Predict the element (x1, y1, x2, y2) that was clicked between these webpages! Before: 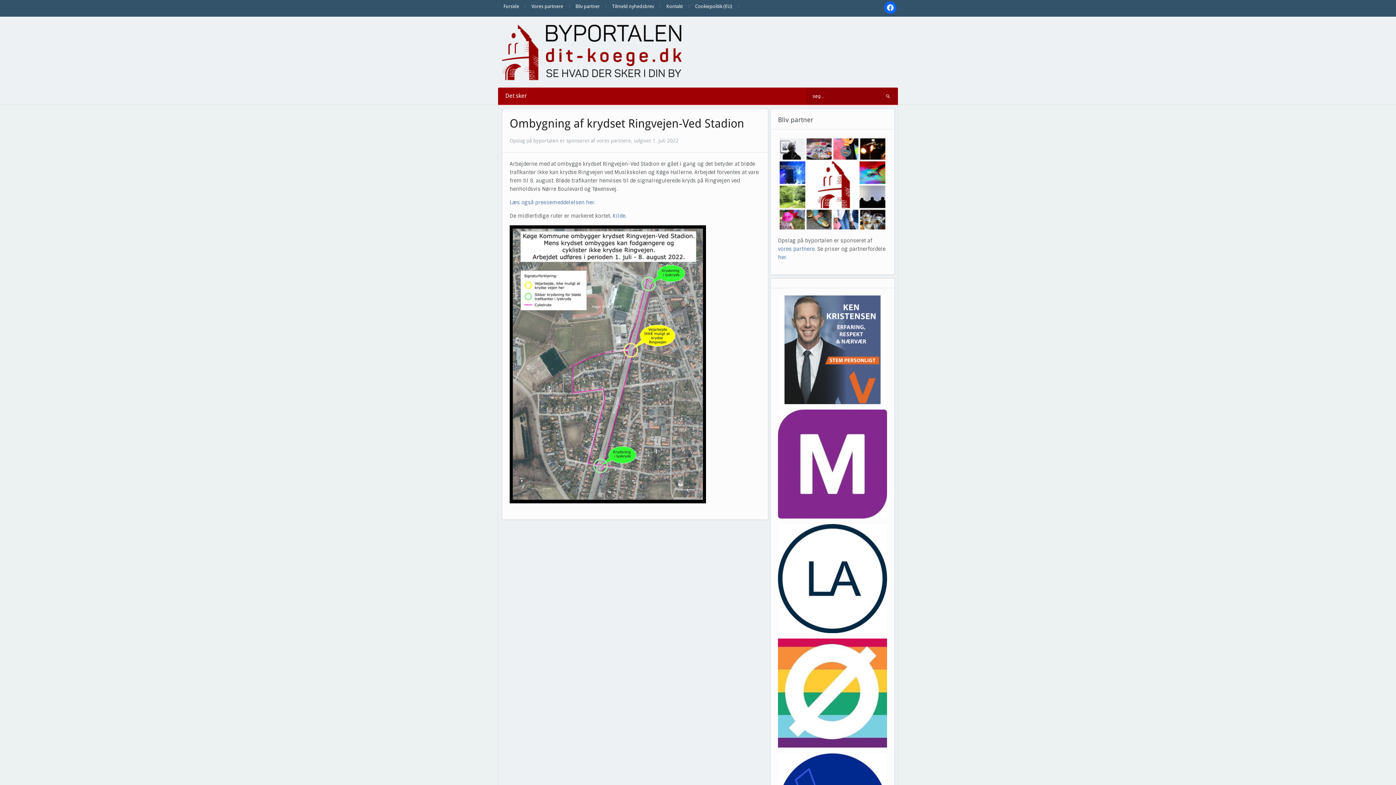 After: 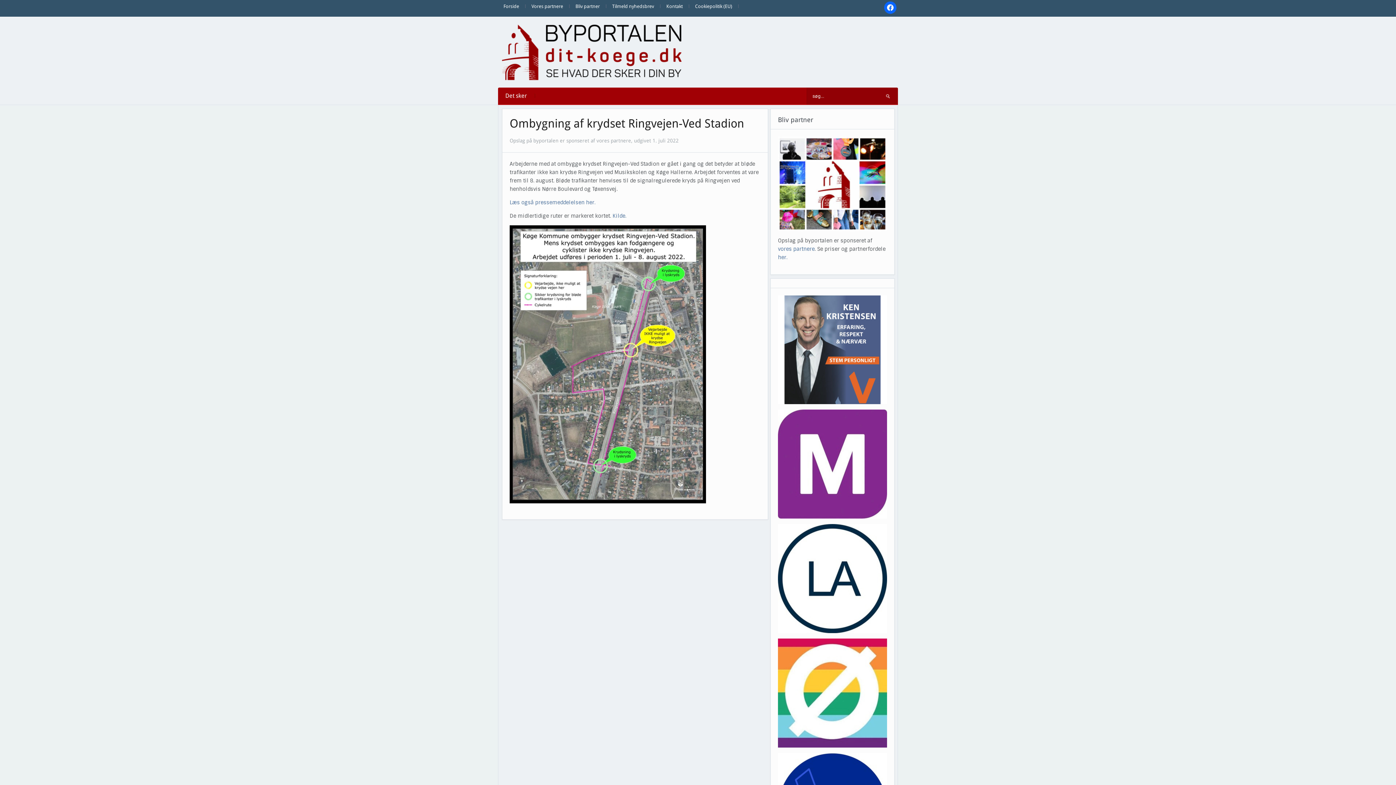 Action: bbox: (509, 116, 744, 130) label: Ombygning af krydset Ringvejen-Ved Stadion